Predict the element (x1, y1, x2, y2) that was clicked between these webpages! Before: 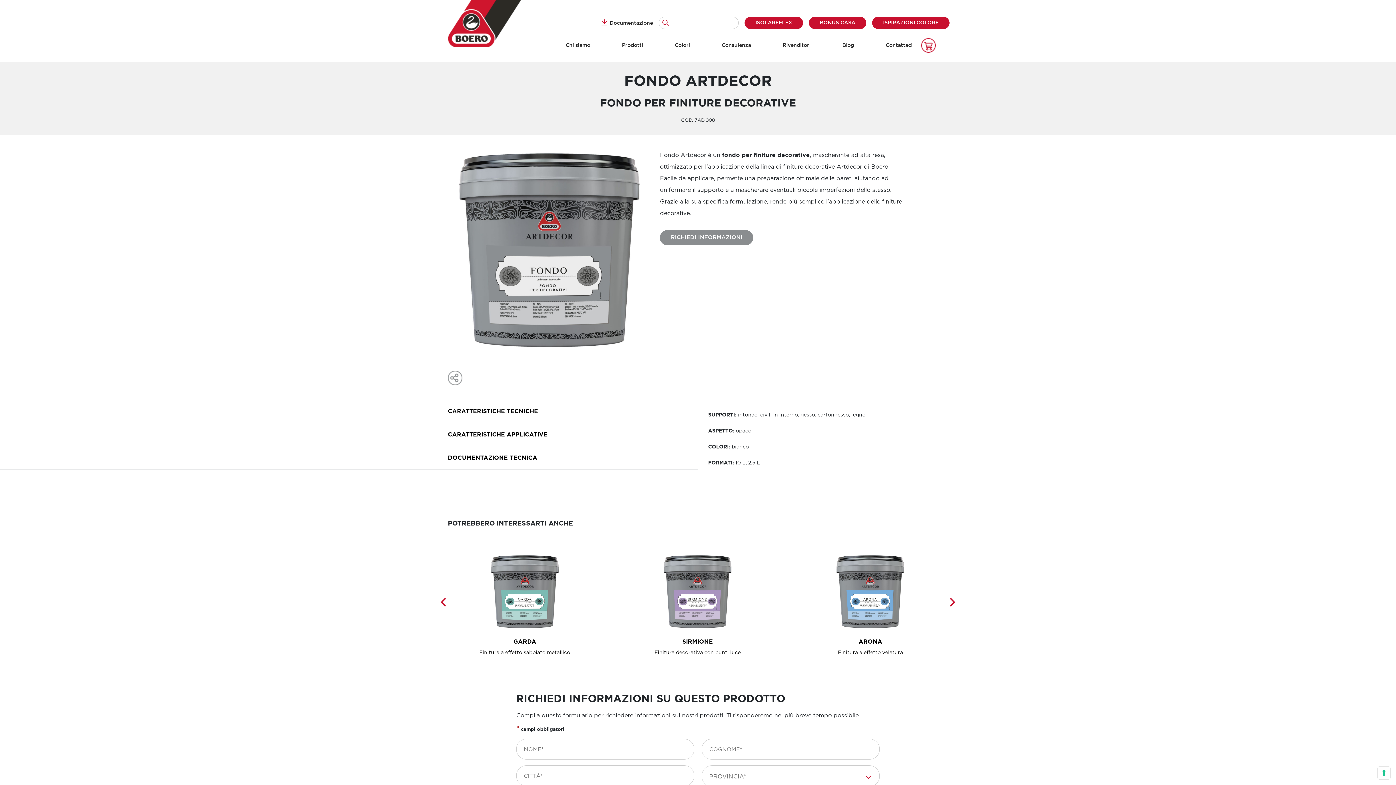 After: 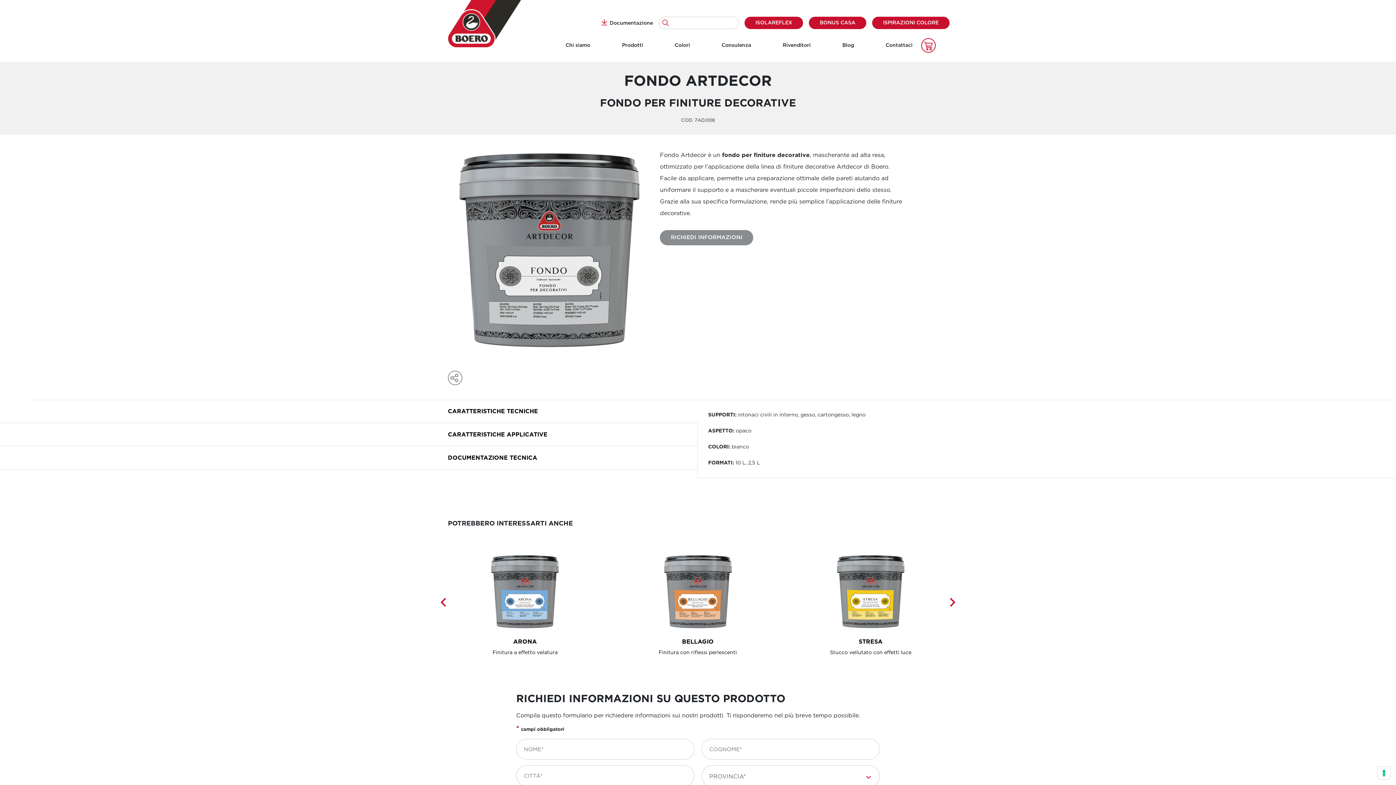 Action: bbox: (440, 585, 446, 618)